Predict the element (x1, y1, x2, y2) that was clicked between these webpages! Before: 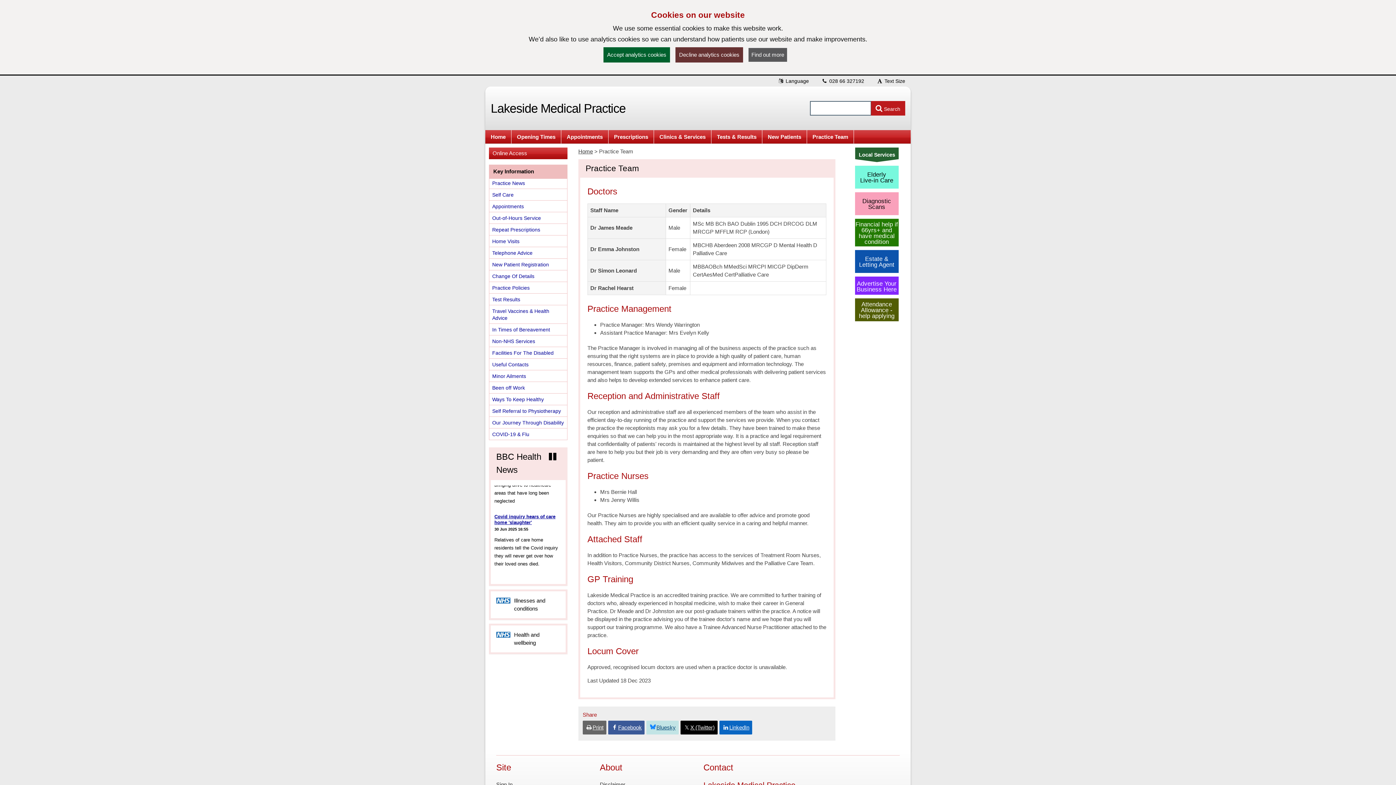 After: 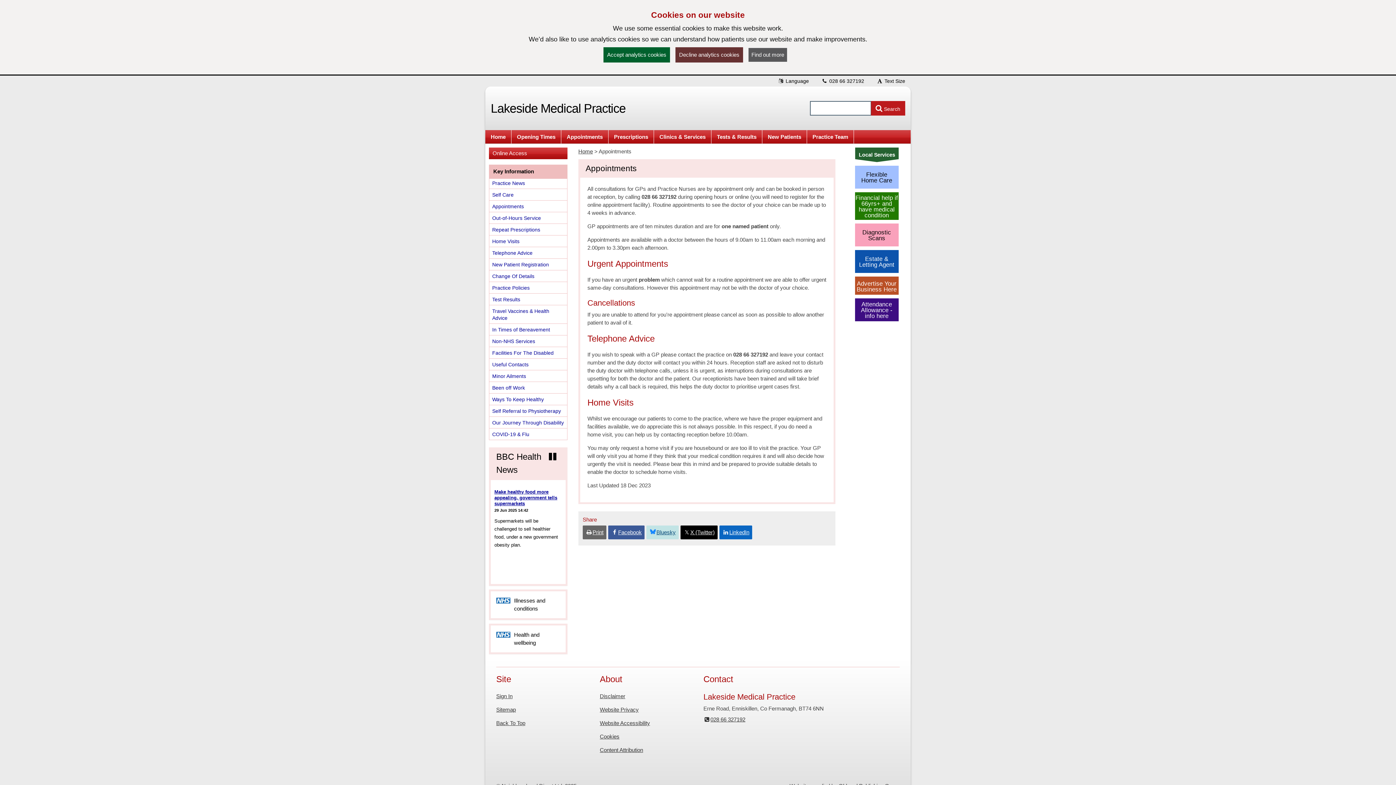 Action: bbox: (561, 130, 608, 143) label: Appointments